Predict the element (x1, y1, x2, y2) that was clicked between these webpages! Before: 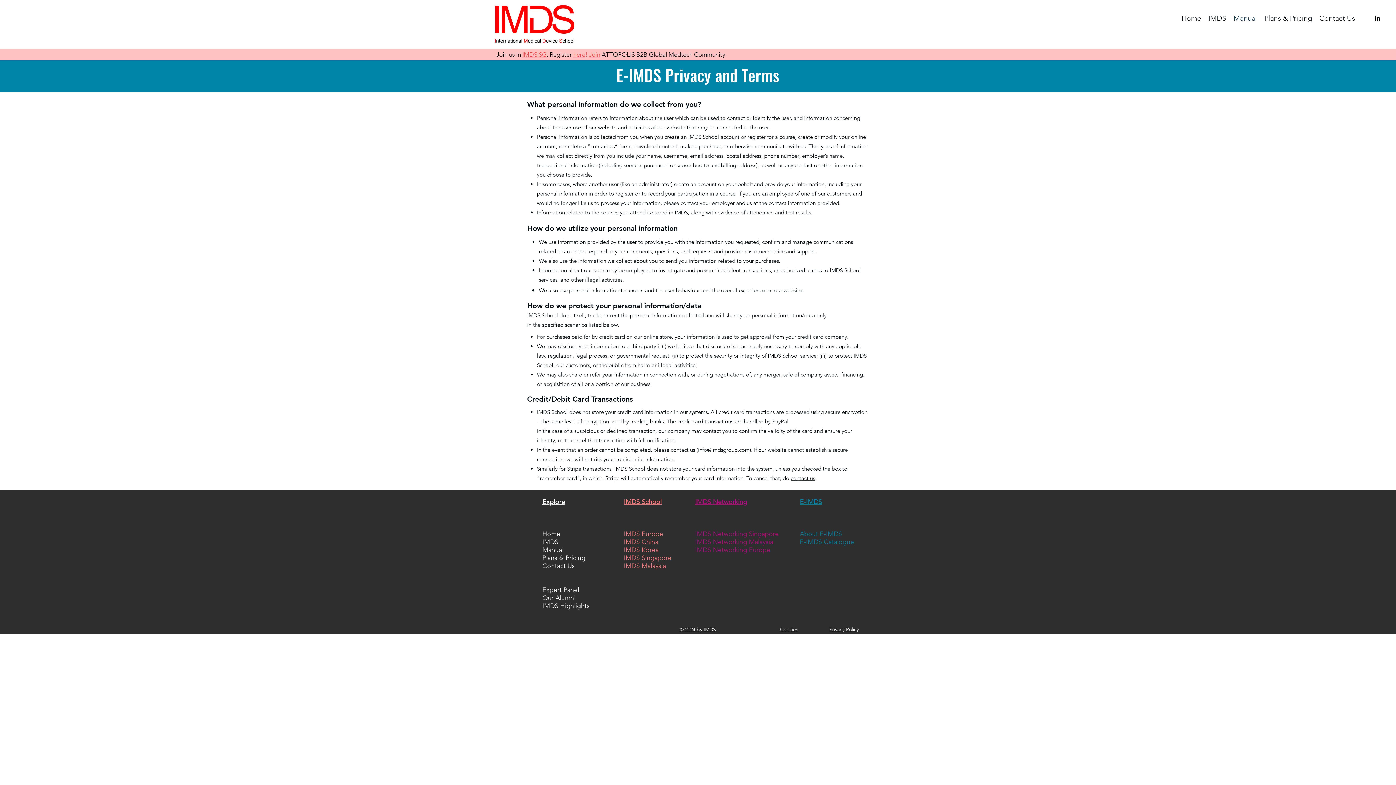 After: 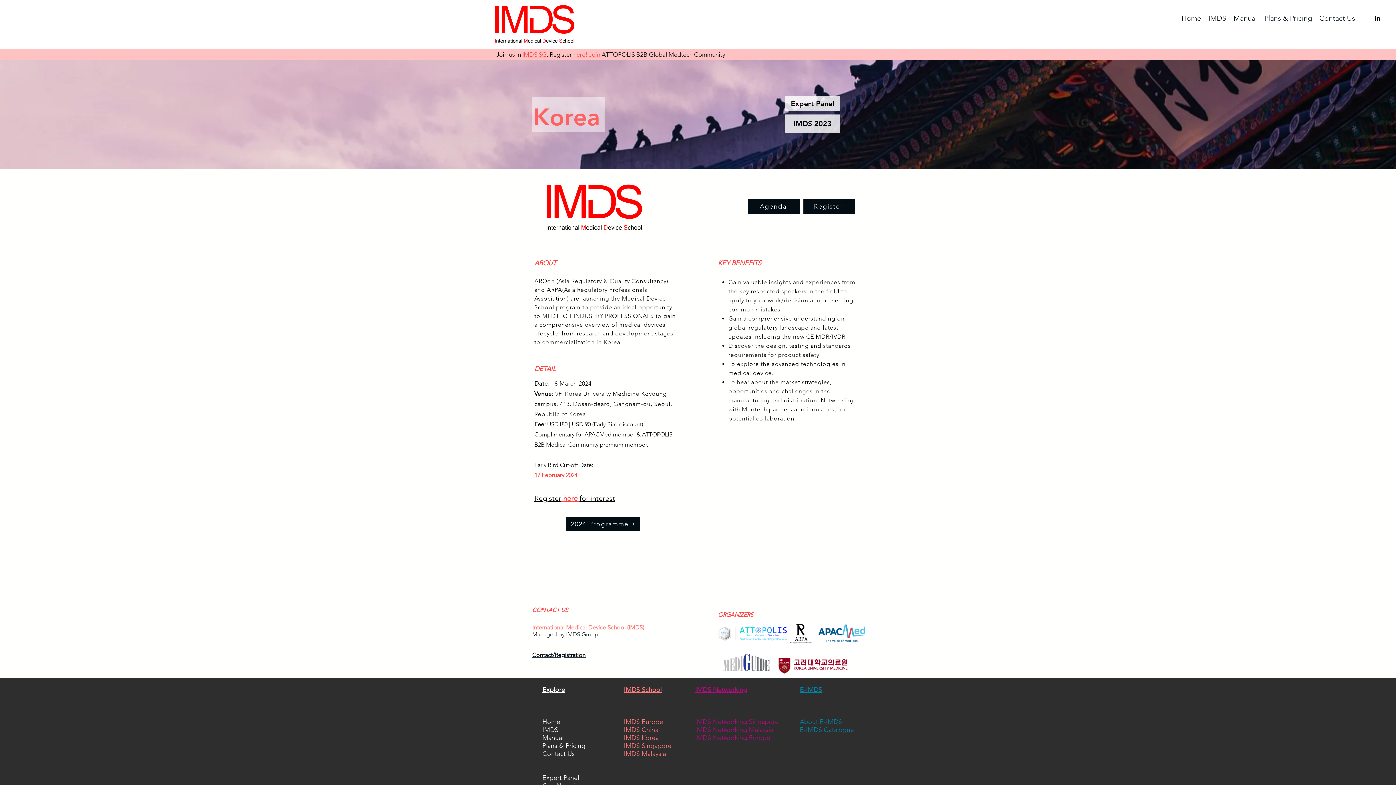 Action: label: IMDS Korea bbox: (624, 546, 658, 554)